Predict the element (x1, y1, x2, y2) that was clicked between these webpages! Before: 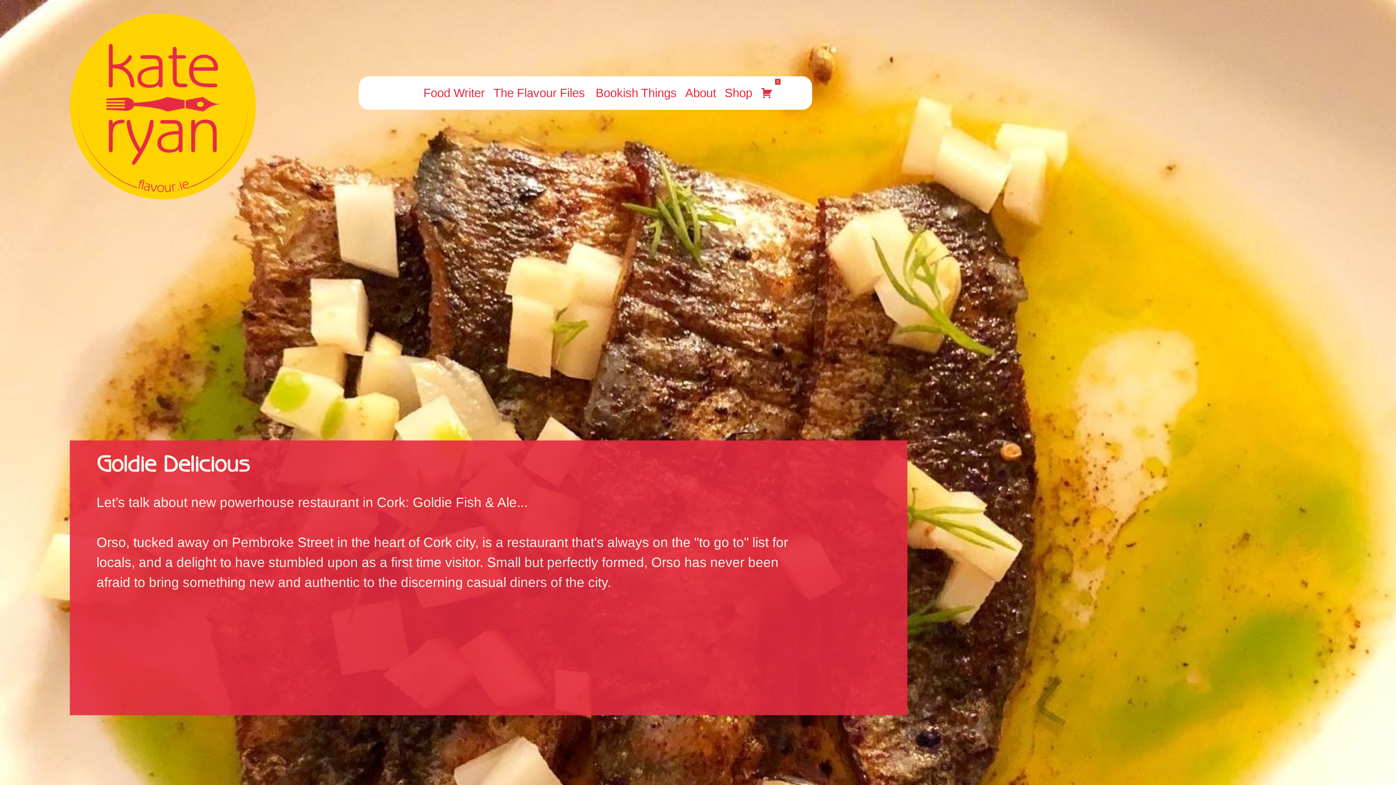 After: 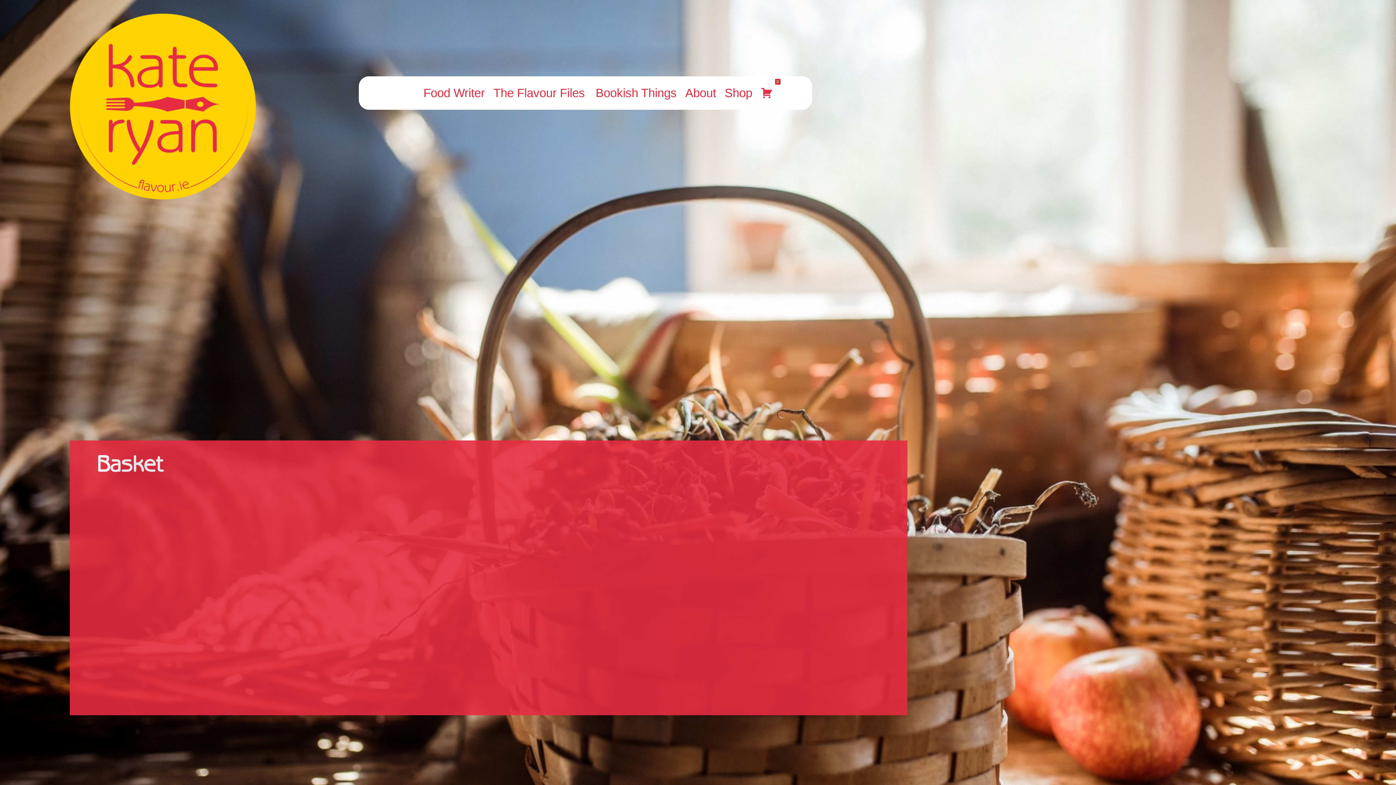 Action: bbox: (759, 76, 780, 109) label: Basket